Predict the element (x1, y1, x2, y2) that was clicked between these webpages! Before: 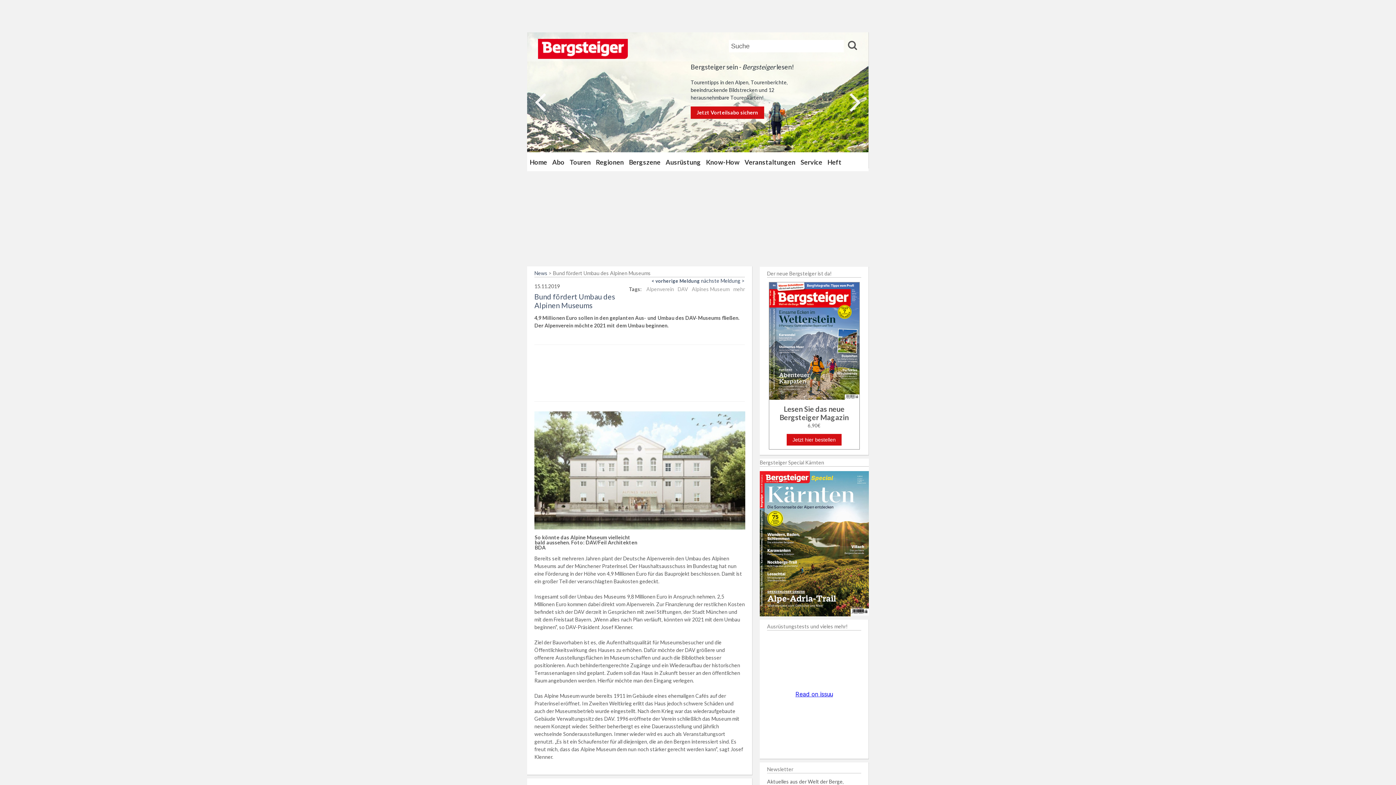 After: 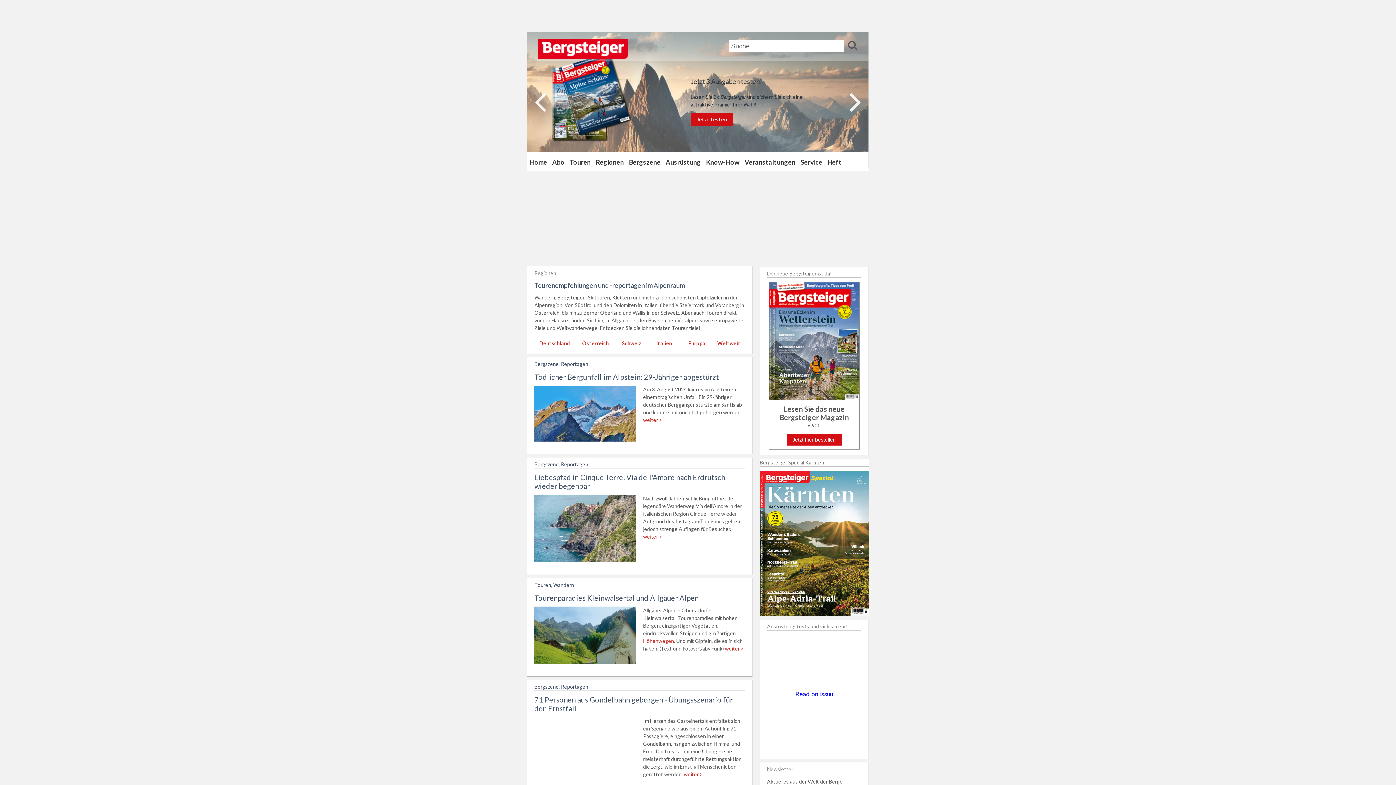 Action: bbox: (593, 153, 626, 171) label: Regionen